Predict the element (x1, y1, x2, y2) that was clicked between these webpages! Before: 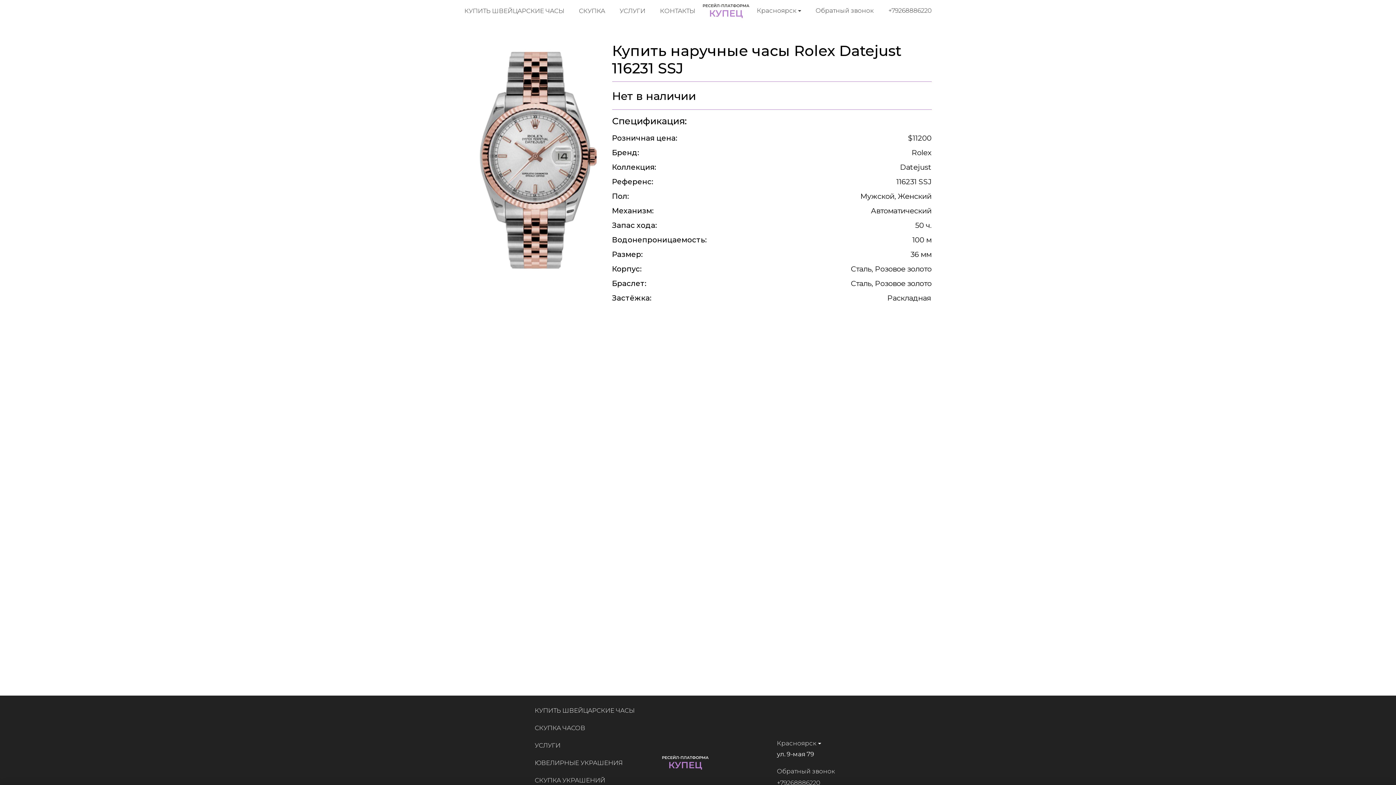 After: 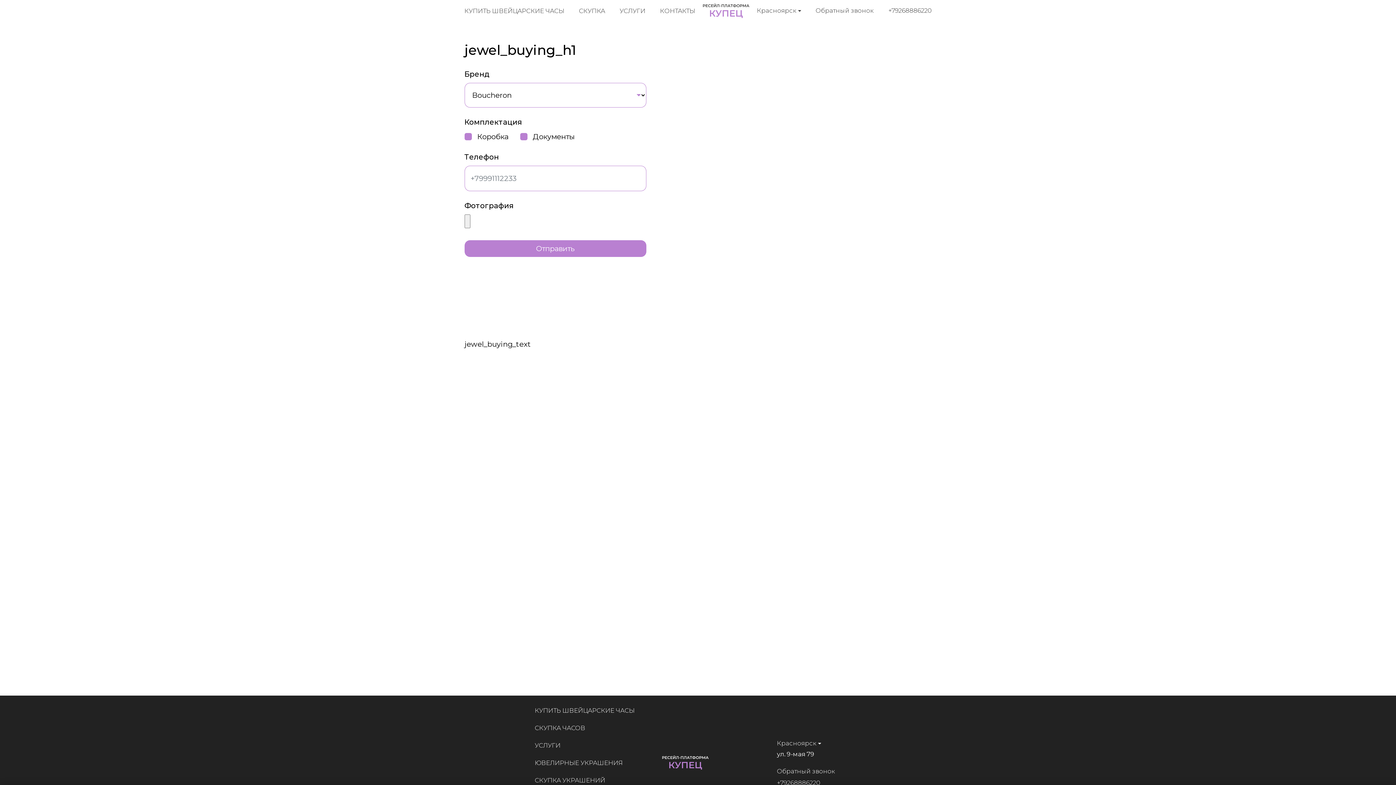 Action: label: СКУПКА УКРАШЕНИЙ bbox: (534, 777, 605, 784)